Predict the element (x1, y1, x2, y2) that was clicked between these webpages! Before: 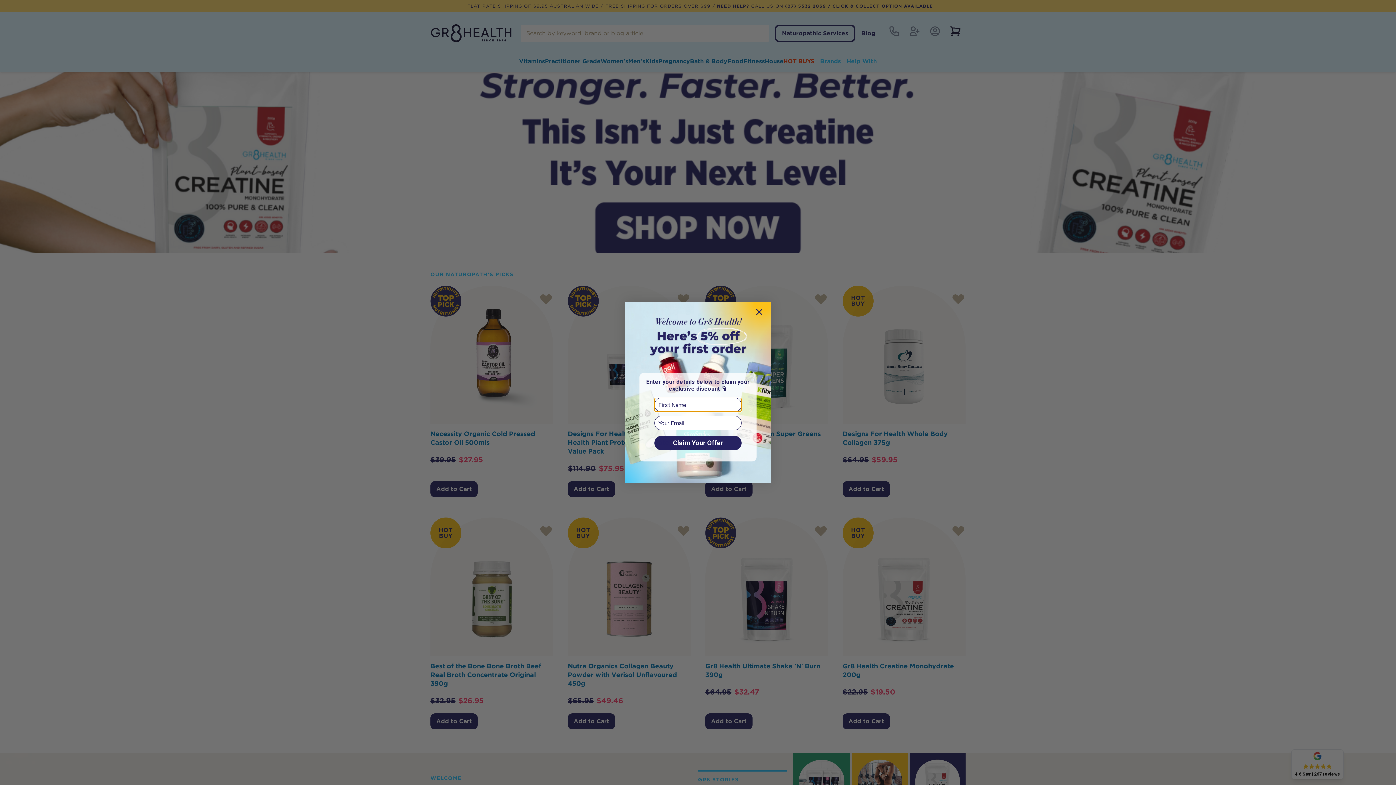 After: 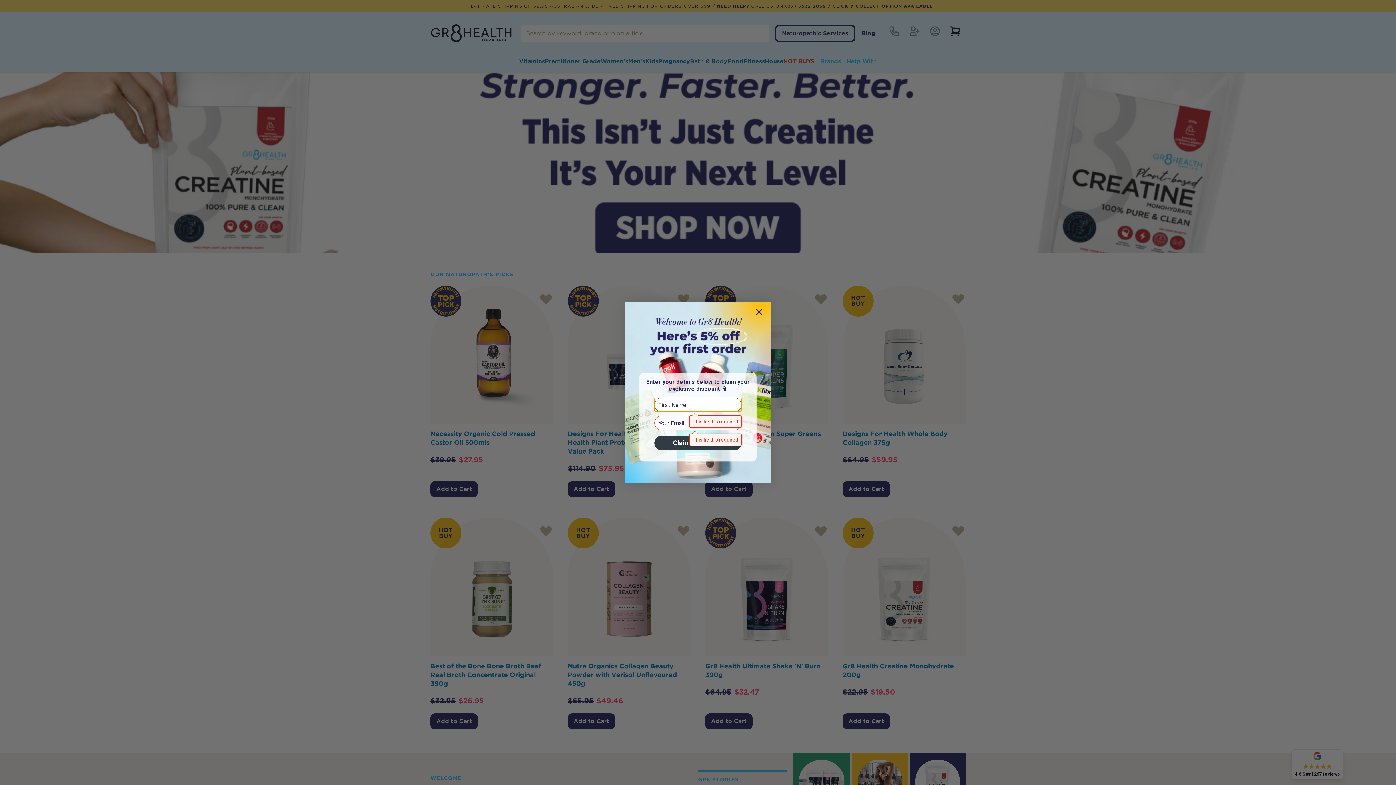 Action: bbox: (654, 453, 741, 468) label: Claim Your Offer